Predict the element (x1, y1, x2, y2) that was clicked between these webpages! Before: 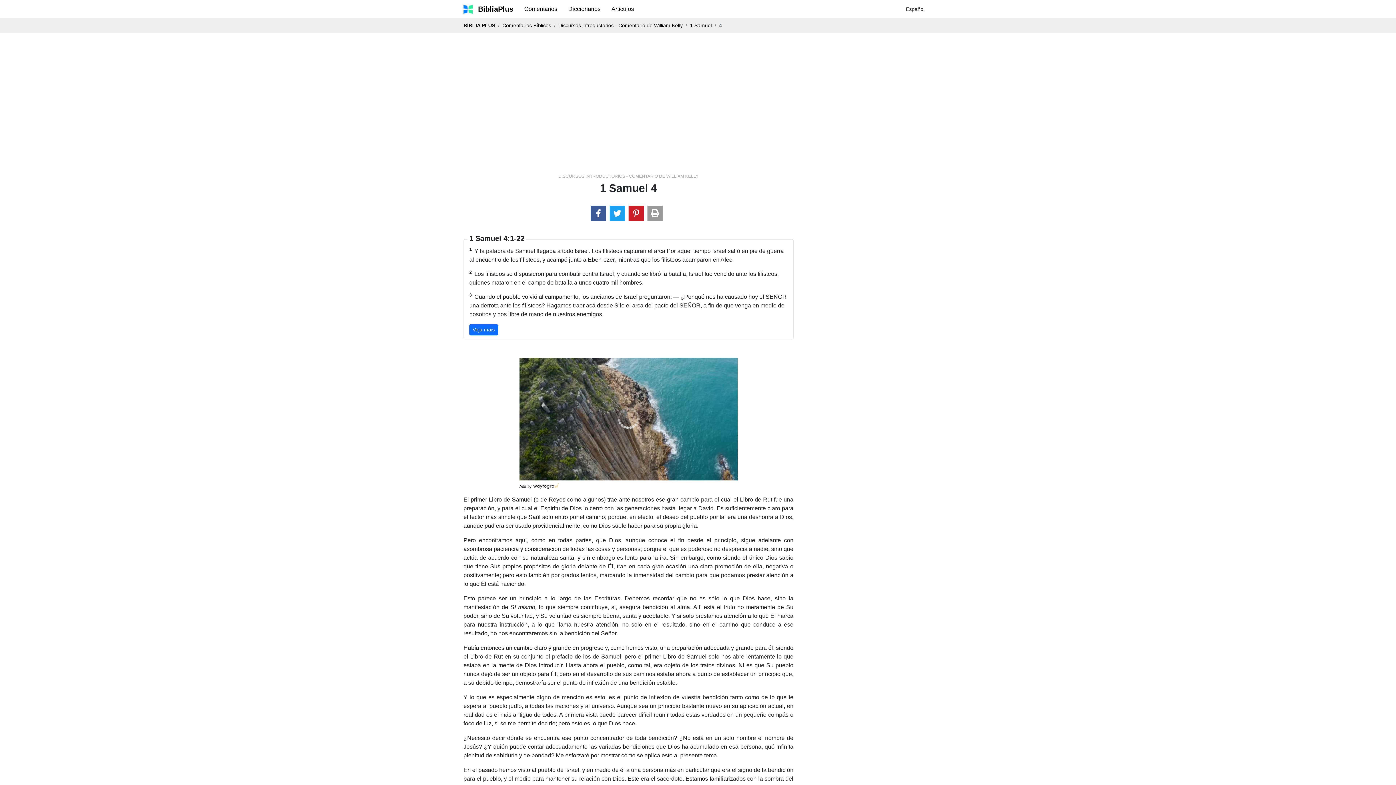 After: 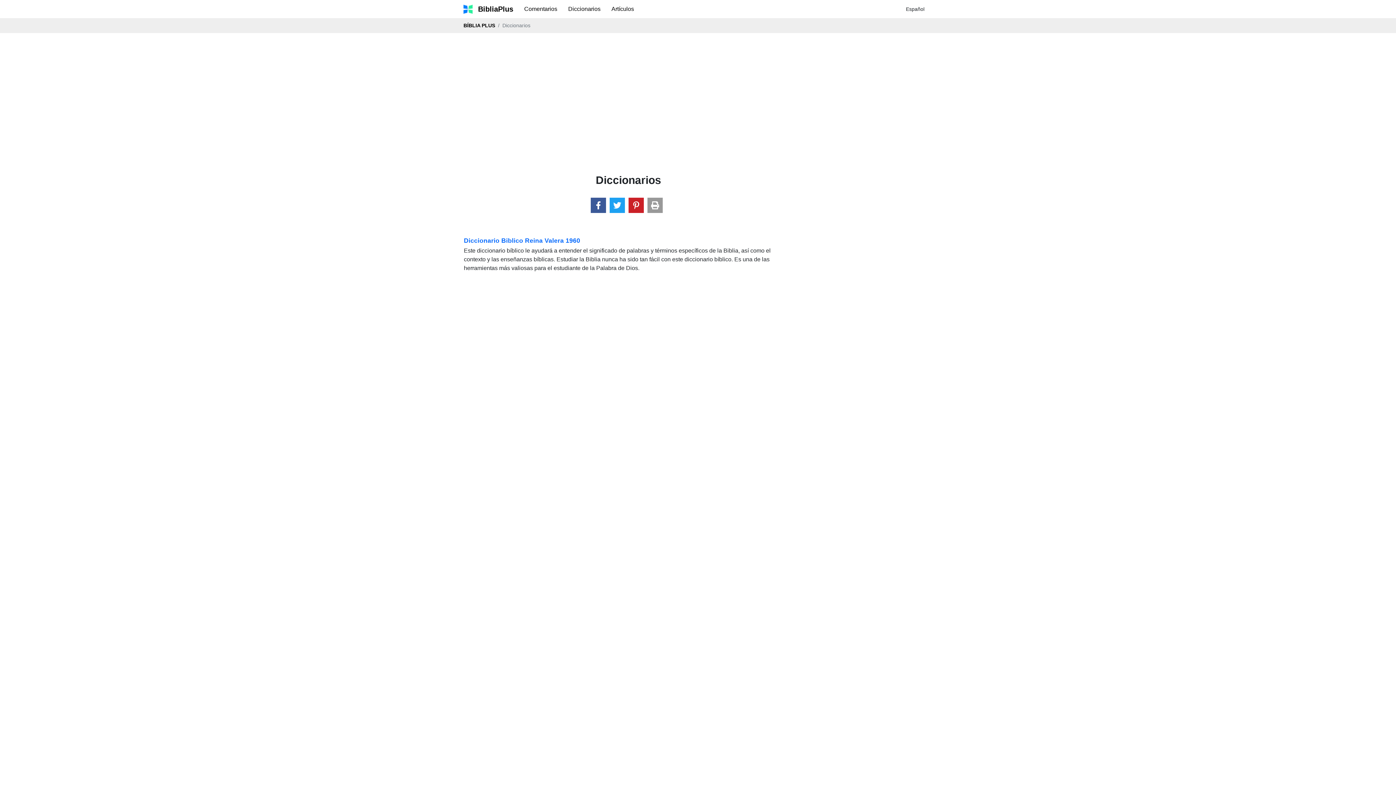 Action: label: Diccionarios bbox: (562, 4, 606, 13)